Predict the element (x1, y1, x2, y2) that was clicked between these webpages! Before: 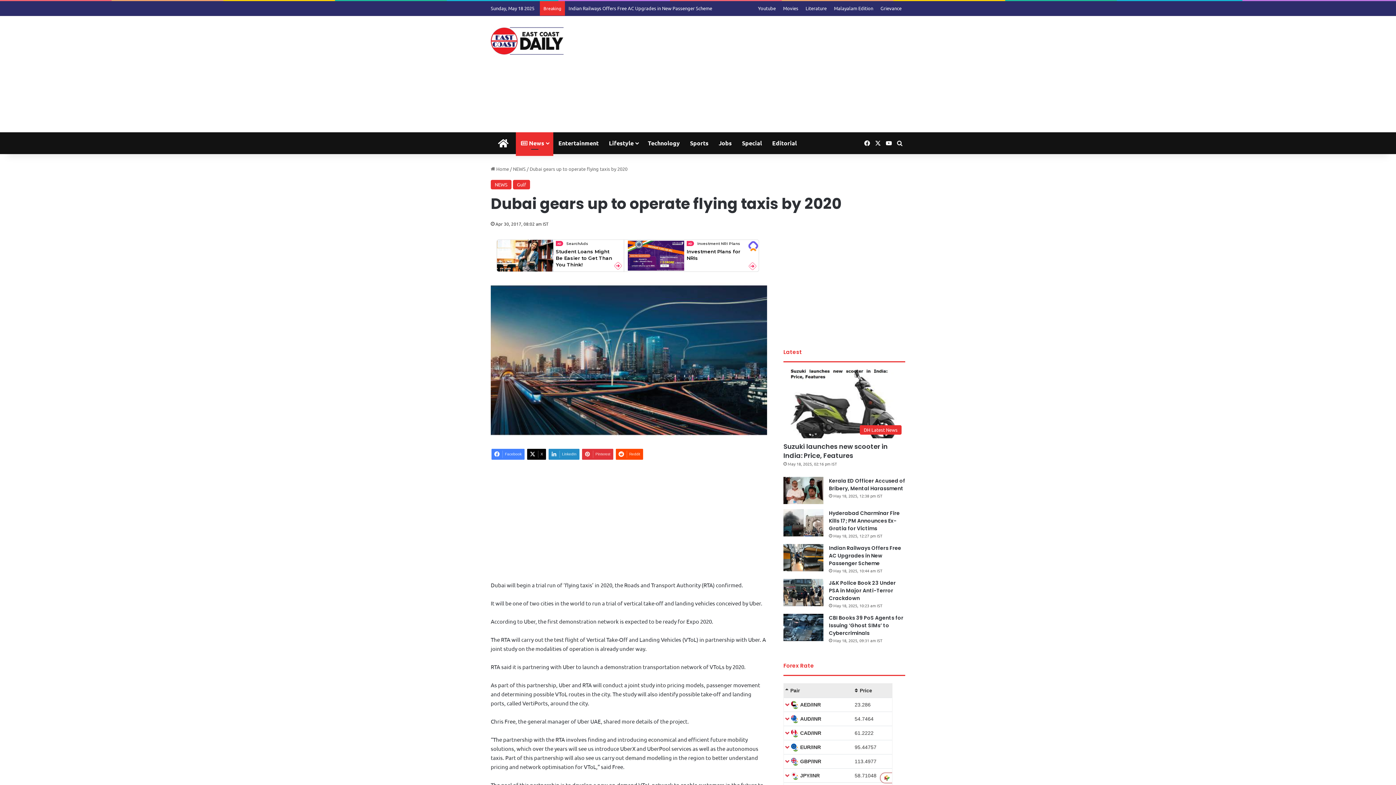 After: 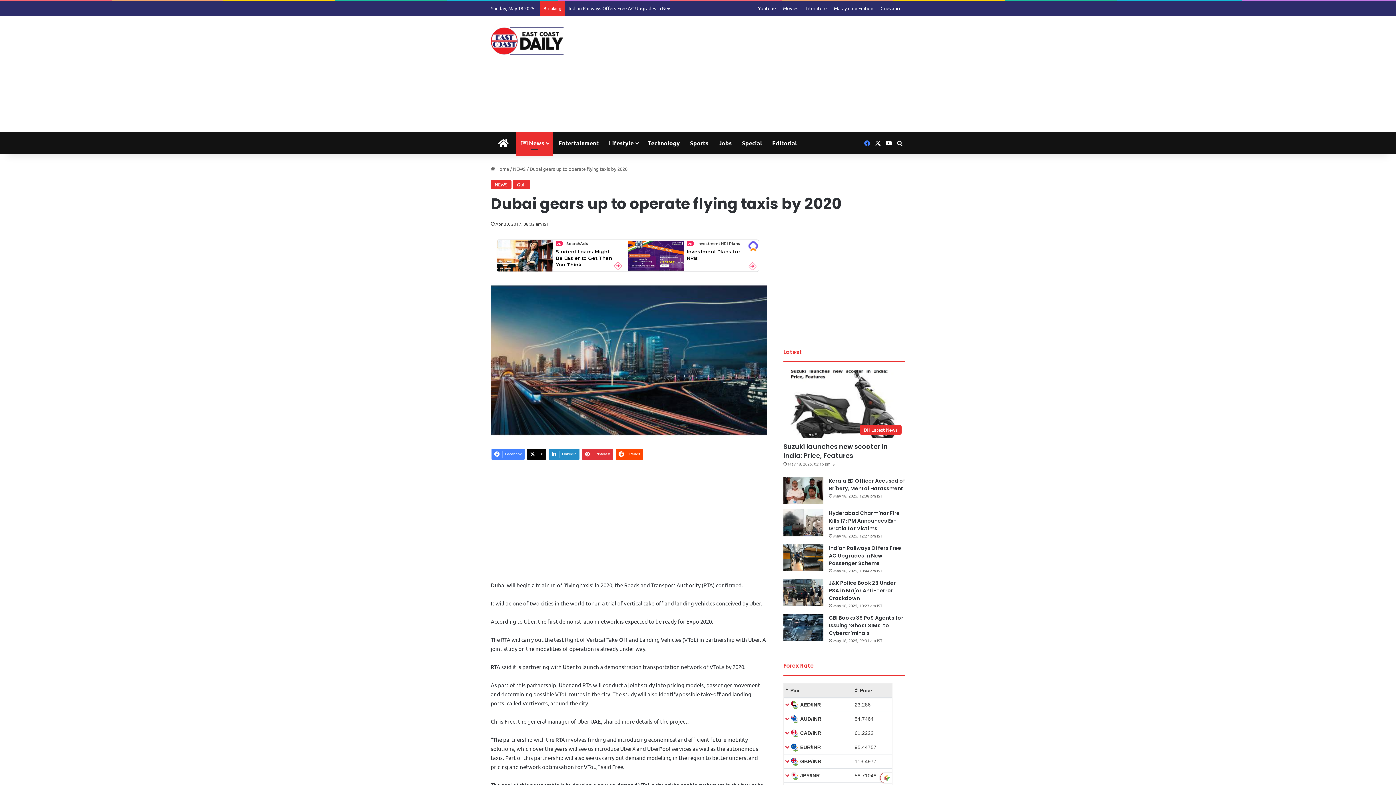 Action: label: Facebook bbox: (861, 132, 872, 154)